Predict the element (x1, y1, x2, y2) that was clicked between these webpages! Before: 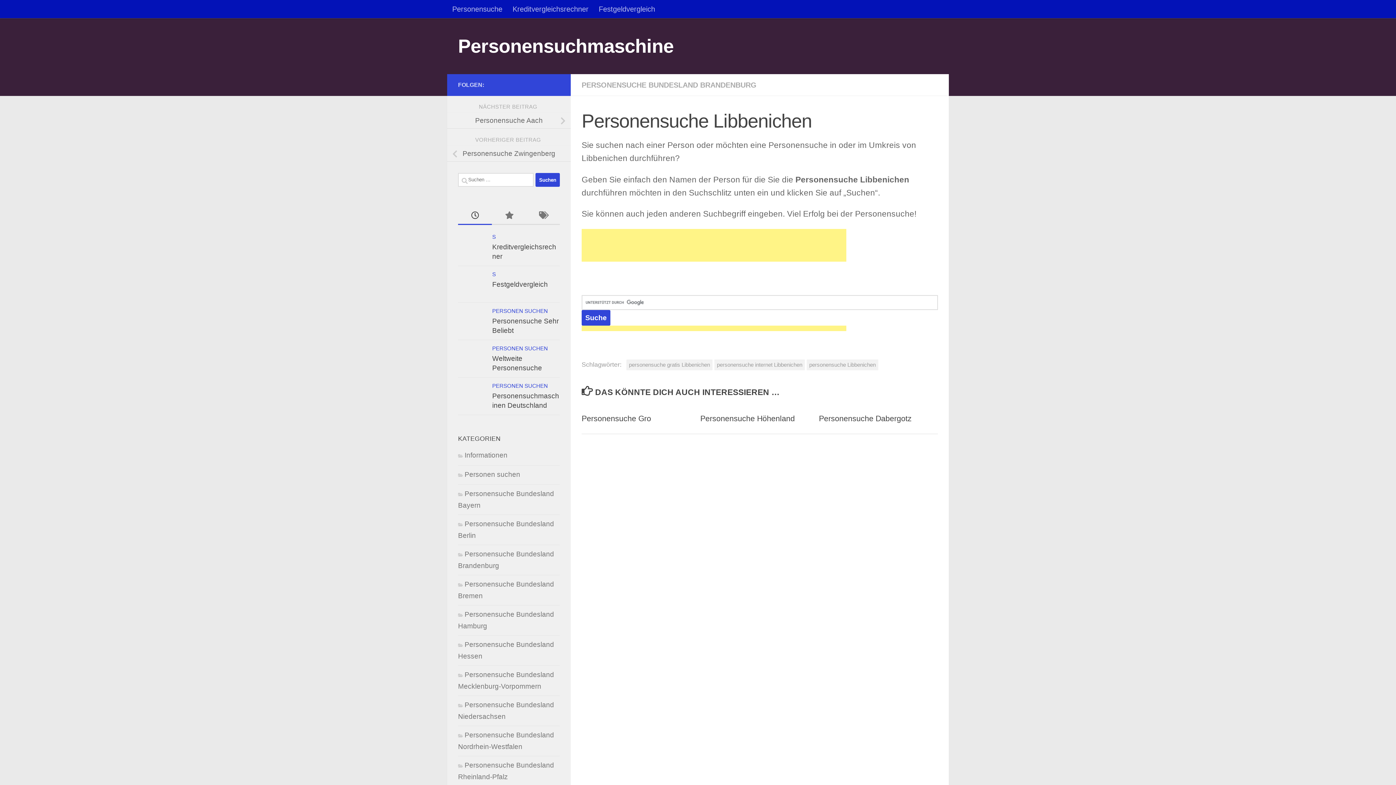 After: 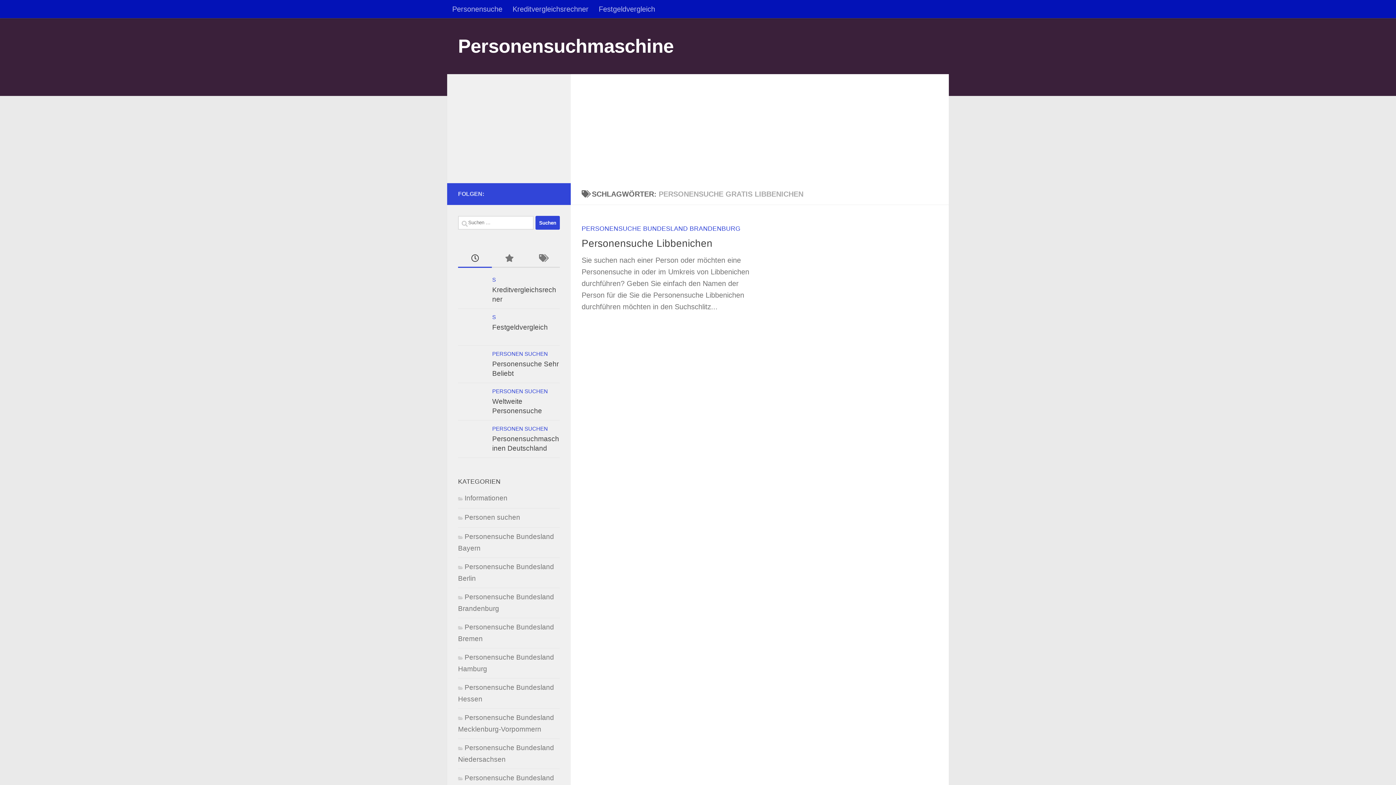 Action: label: personensuche gratis Libbenichen bbox: (626, 359, 712, 370)